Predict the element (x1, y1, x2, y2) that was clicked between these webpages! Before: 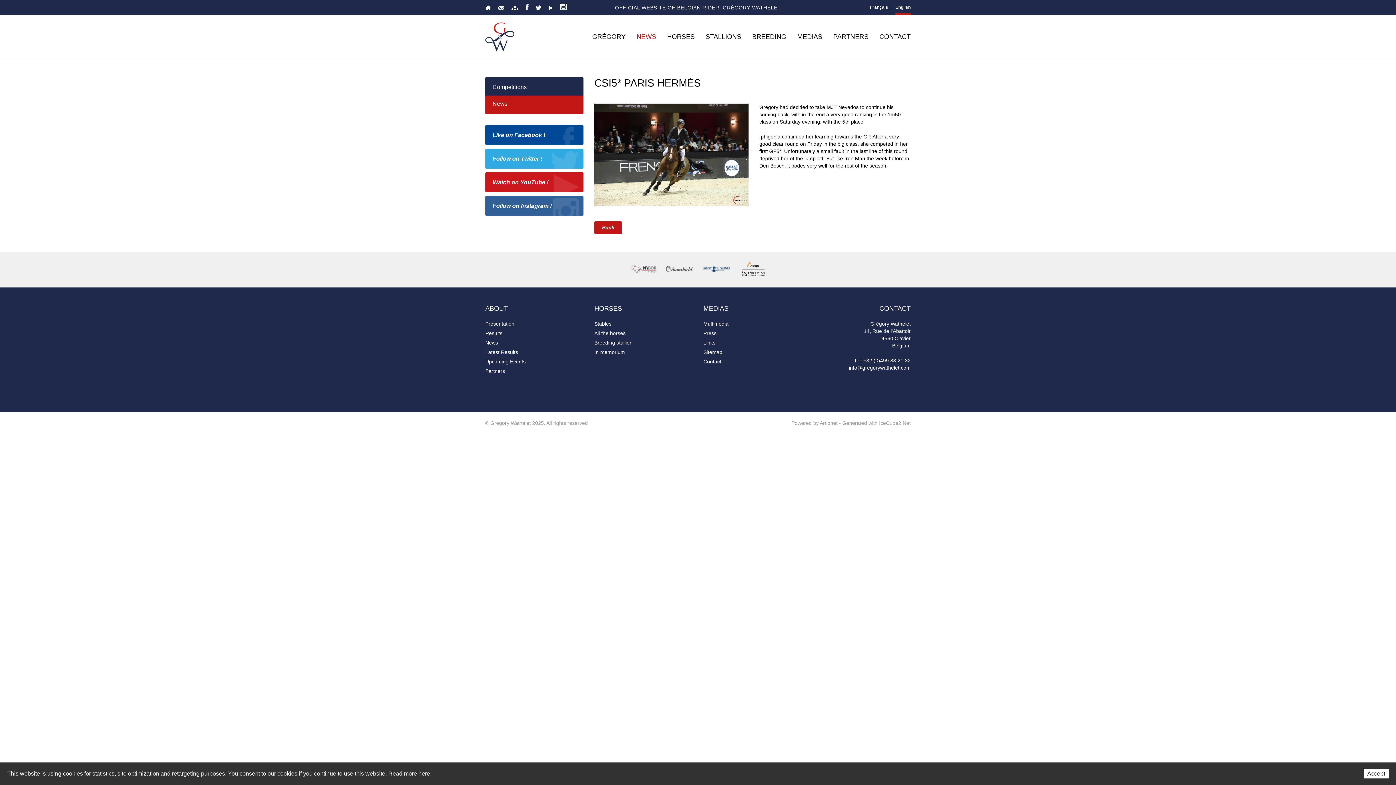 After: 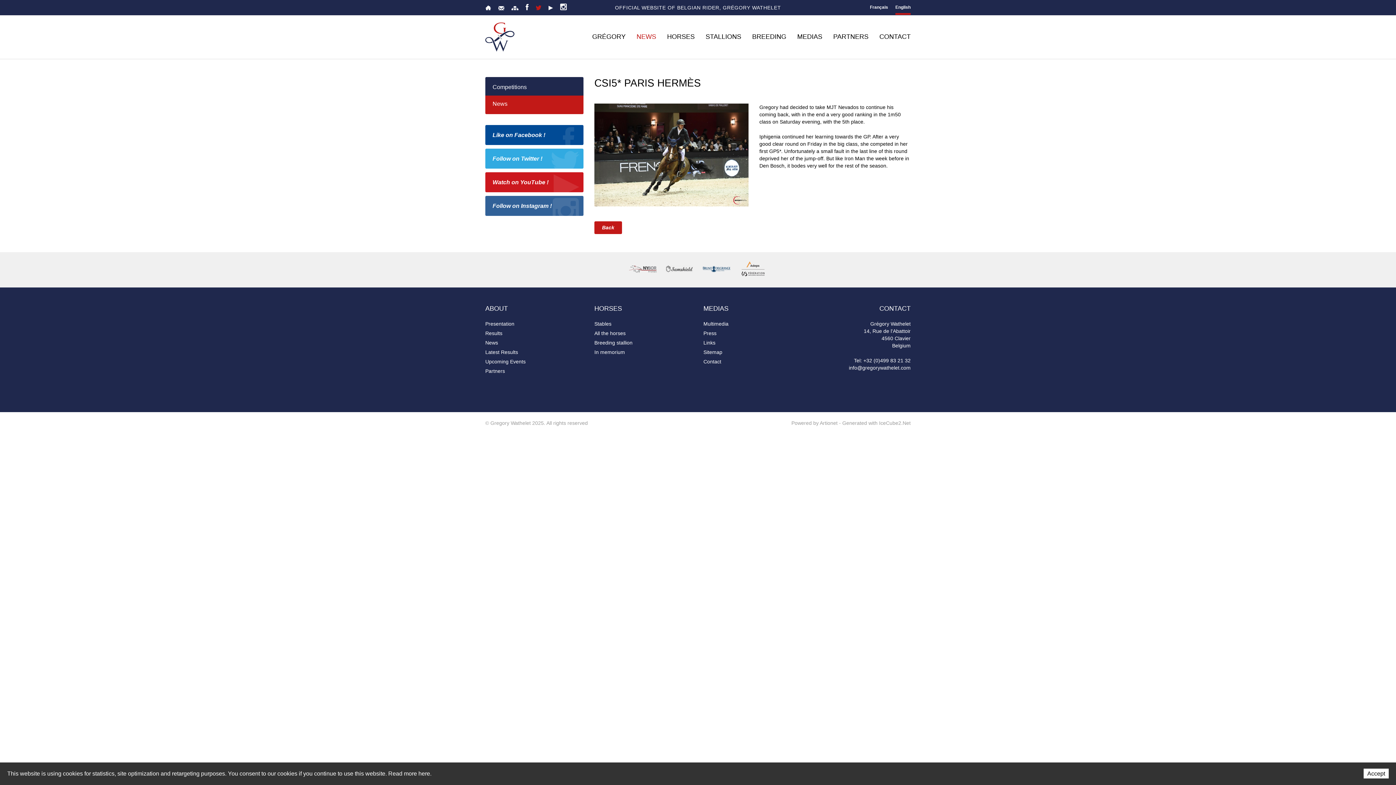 Action: label: Twitter bbox: (536, 5, 541, 10)